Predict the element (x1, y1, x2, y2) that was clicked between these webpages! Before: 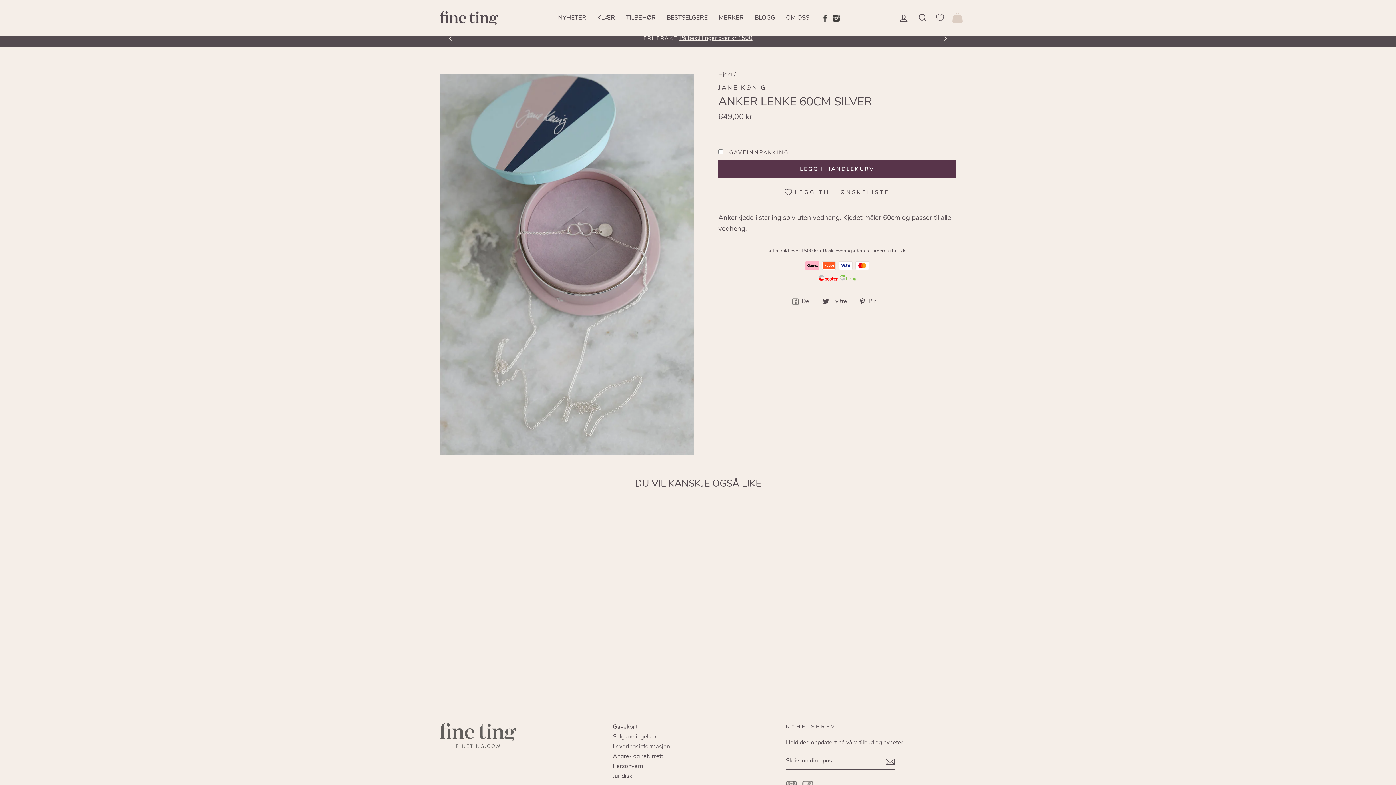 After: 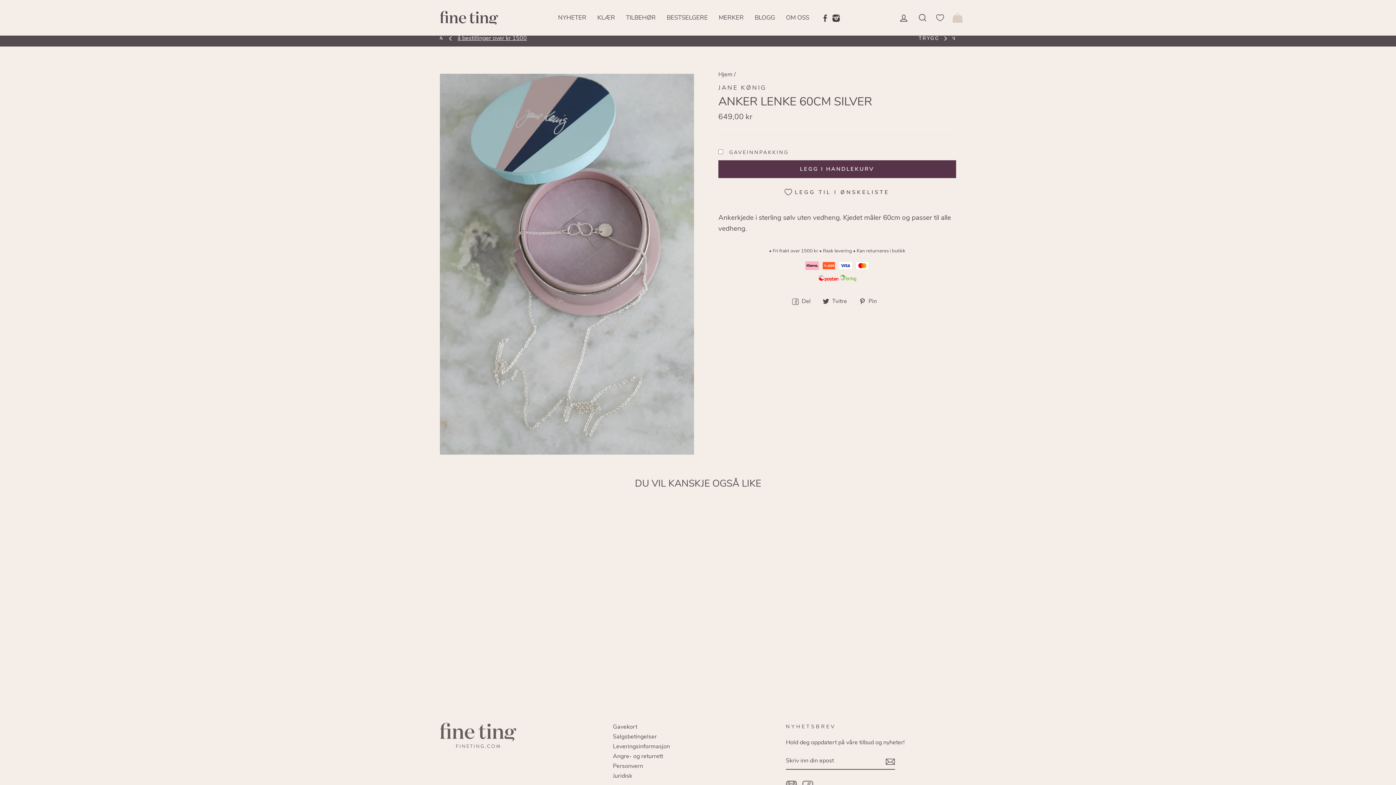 Action: label:  Del
Del på Facebook bbox: (792, 295, 816, 306)